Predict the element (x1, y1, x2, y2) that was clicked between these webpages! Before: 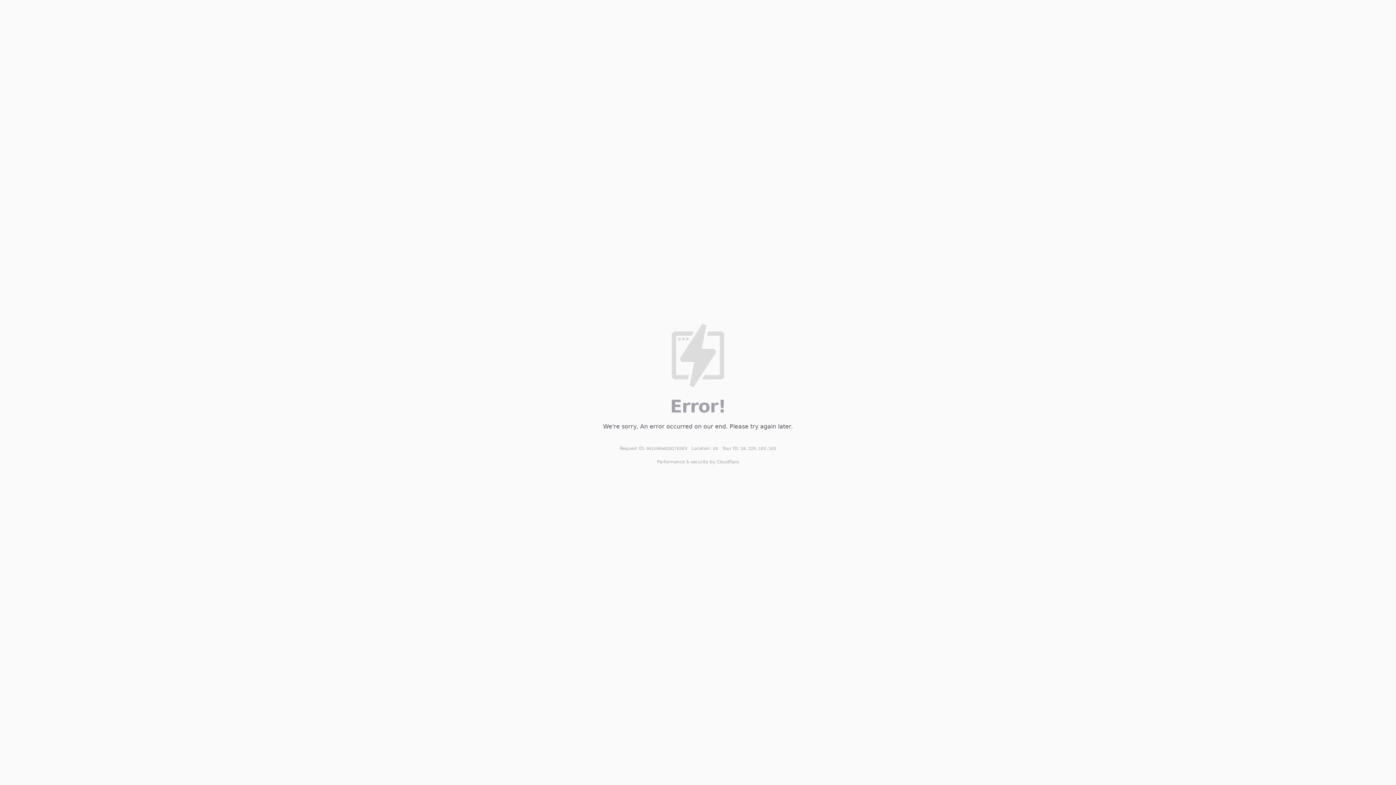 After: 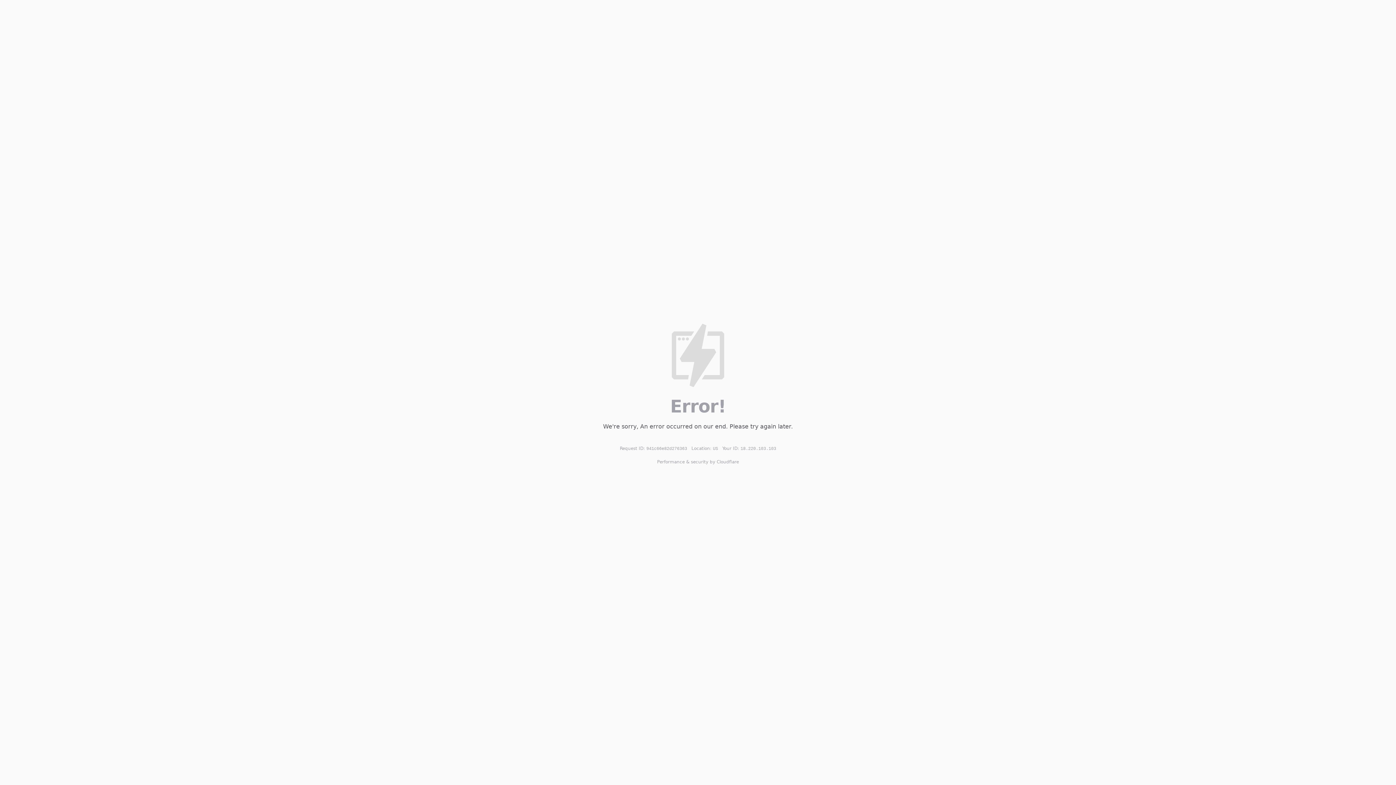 Action: bbox: (716, 459, 739, 464) label: Cloudflare